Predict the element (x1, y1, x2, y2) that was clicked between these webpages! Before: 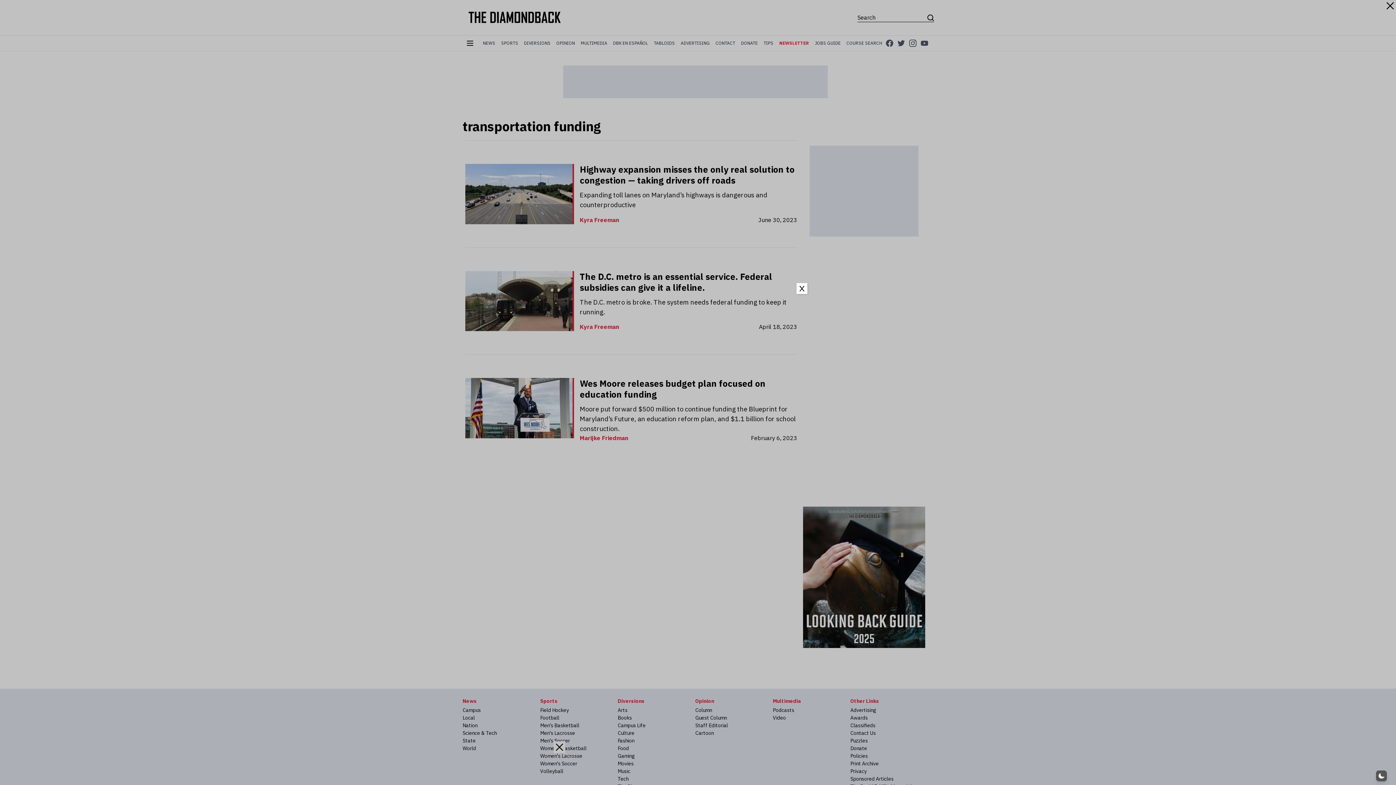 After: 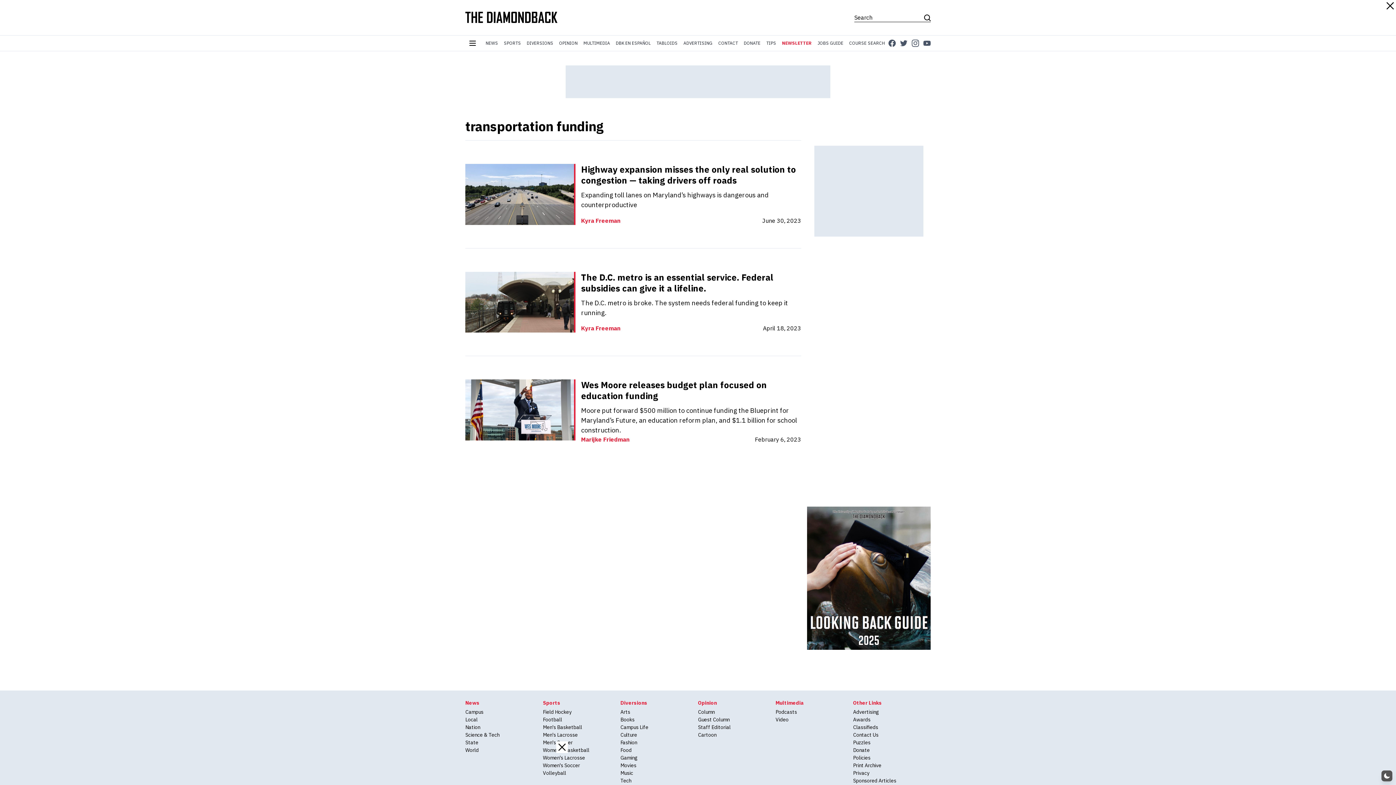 Action: bbox: (796, 283, 807, 294) label: Close